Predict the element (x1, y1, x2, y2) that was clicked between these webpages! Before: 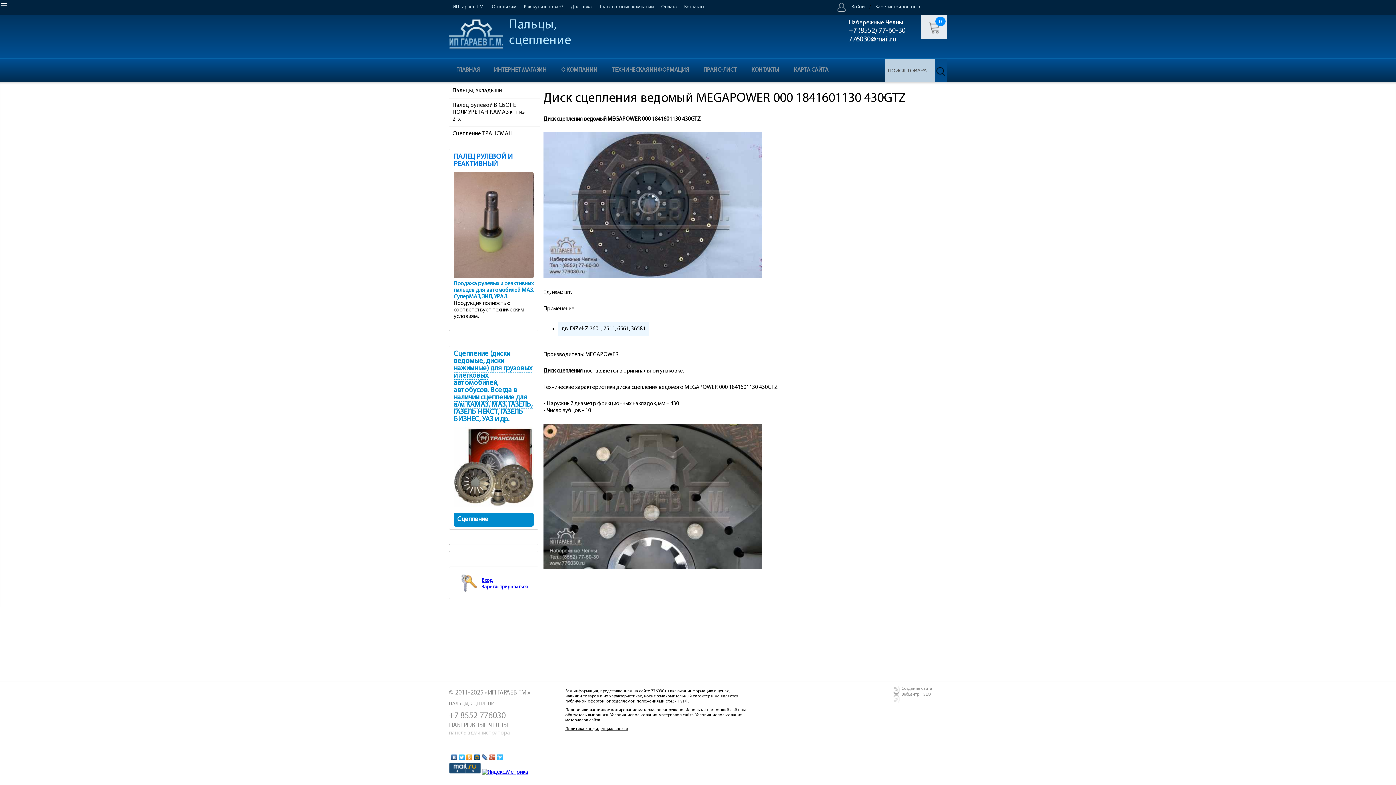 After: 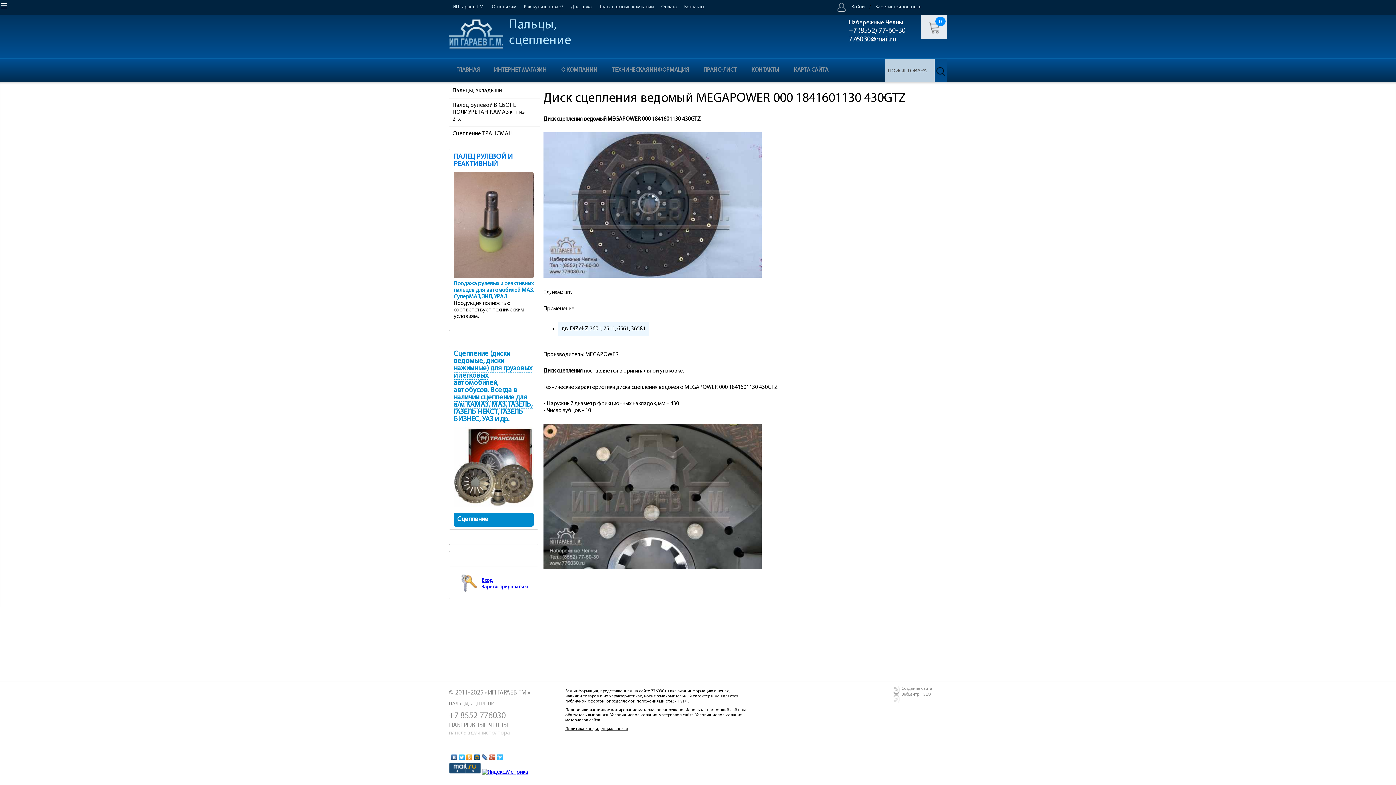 Action: label: +7 (8552) 77-60-30 bbox: (849, 27, 905, 34)